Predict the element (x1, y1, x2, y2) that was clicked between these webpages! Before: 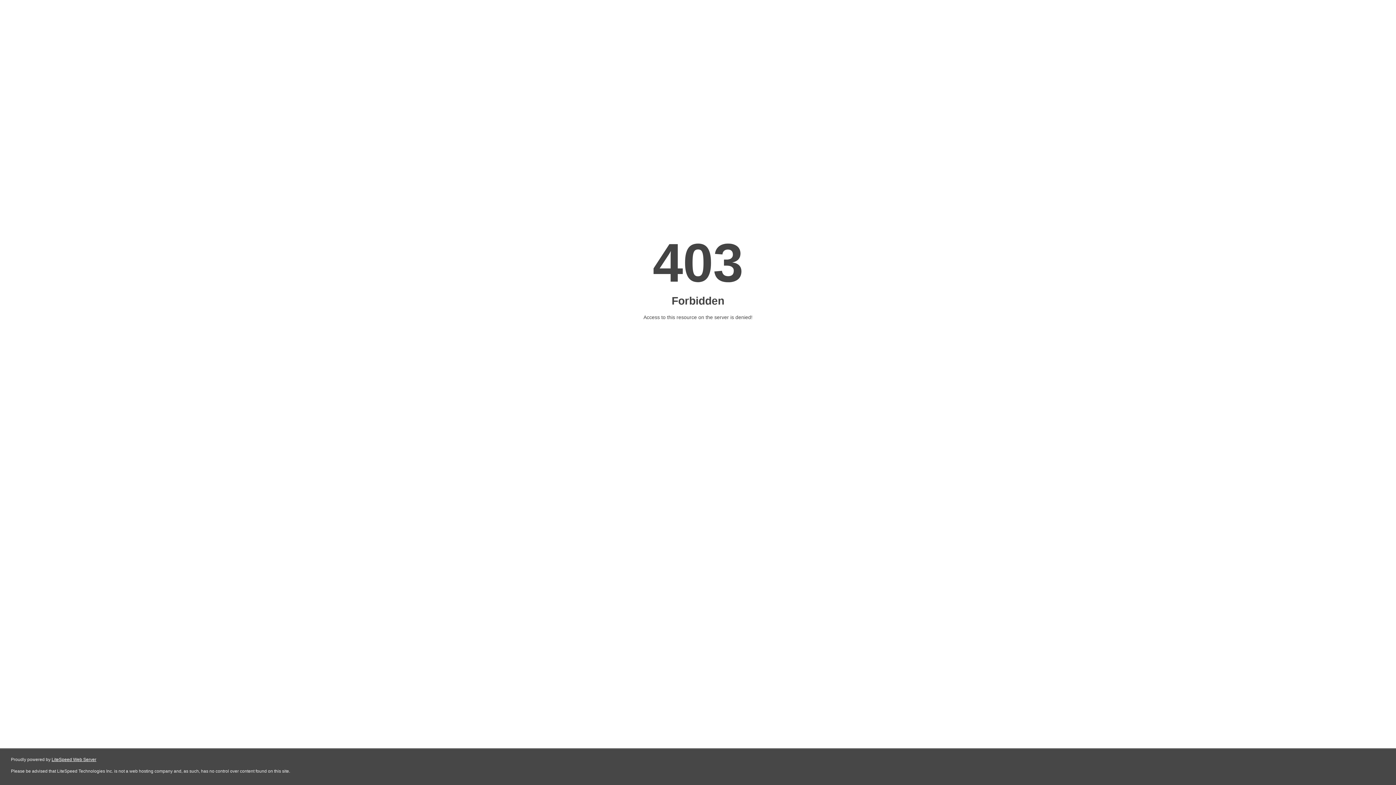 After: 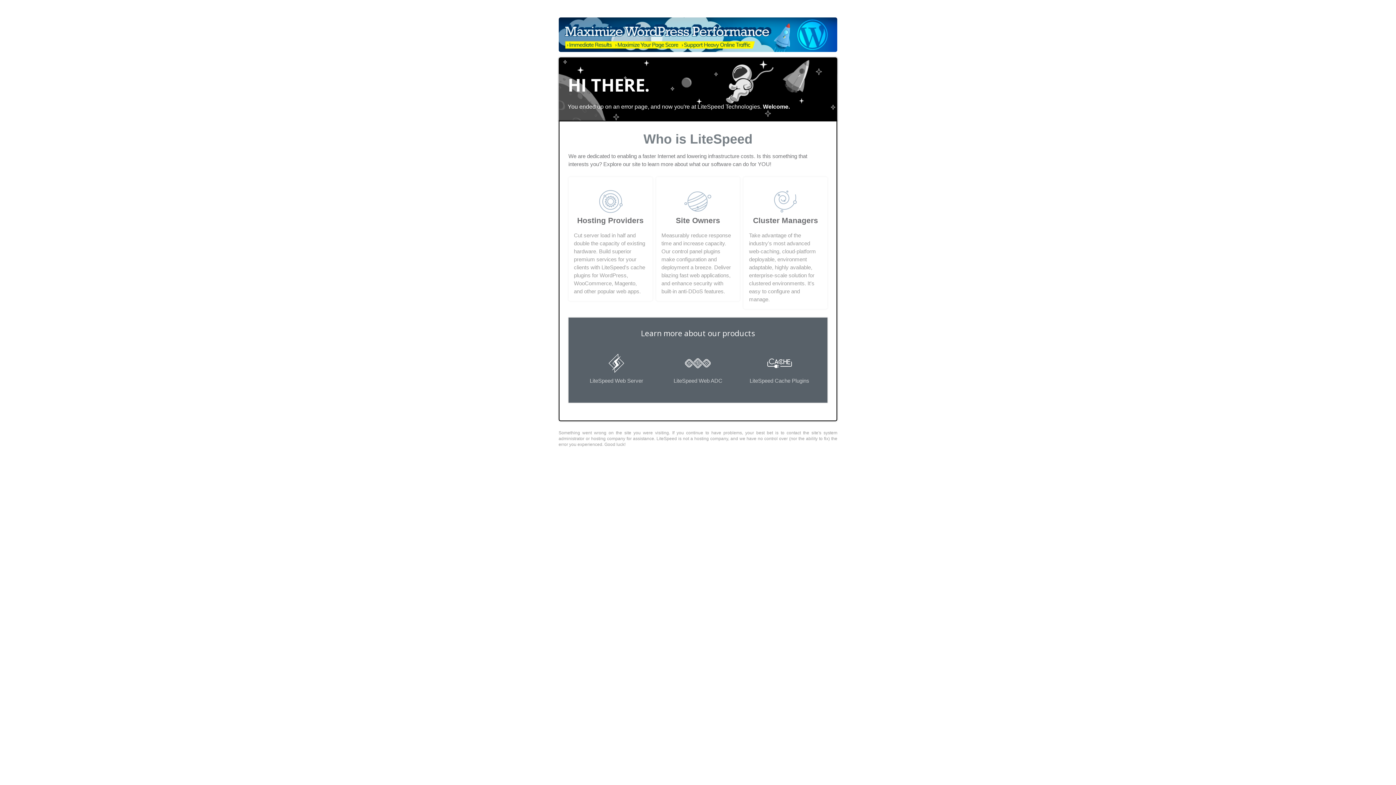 Action: bbox: (51, 757, 96, 762) label: LiteSpeed Web Server